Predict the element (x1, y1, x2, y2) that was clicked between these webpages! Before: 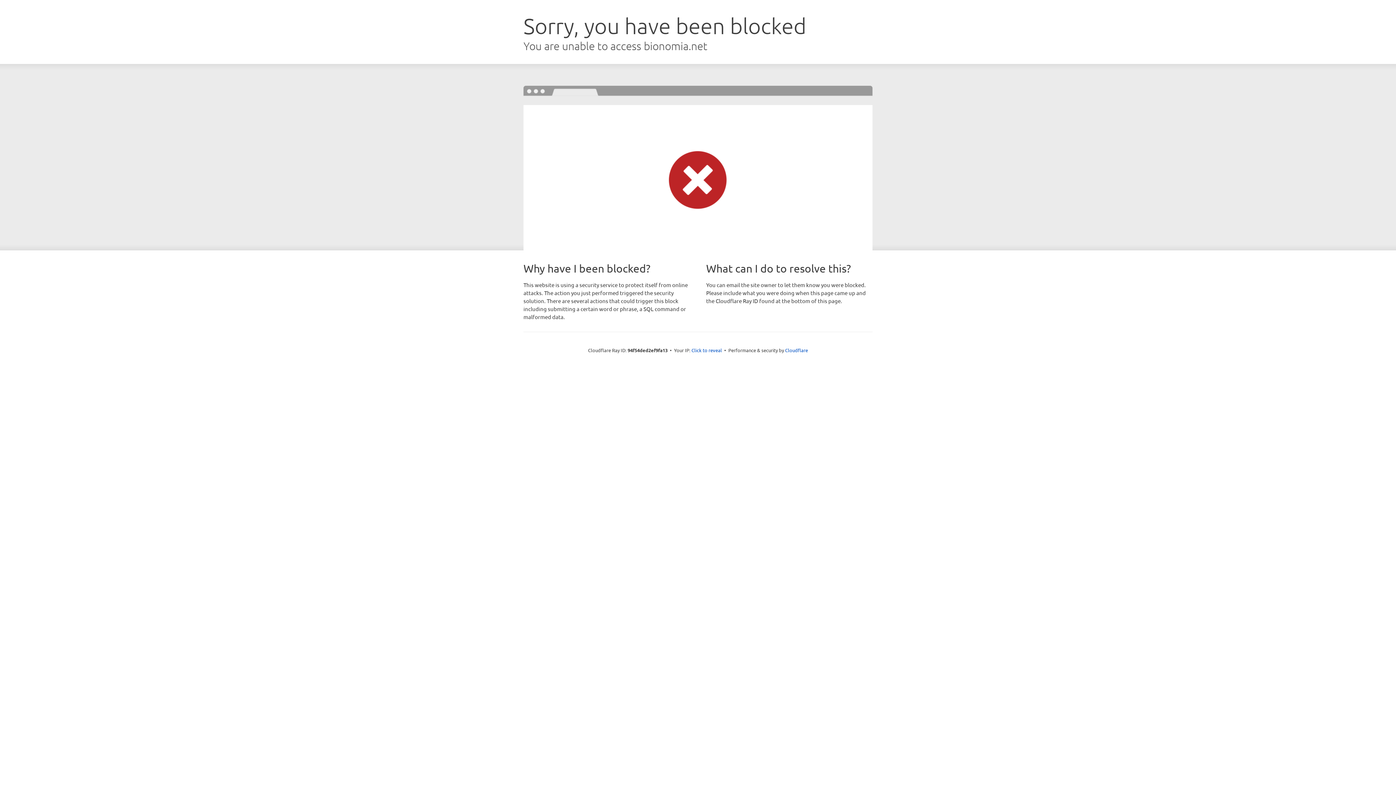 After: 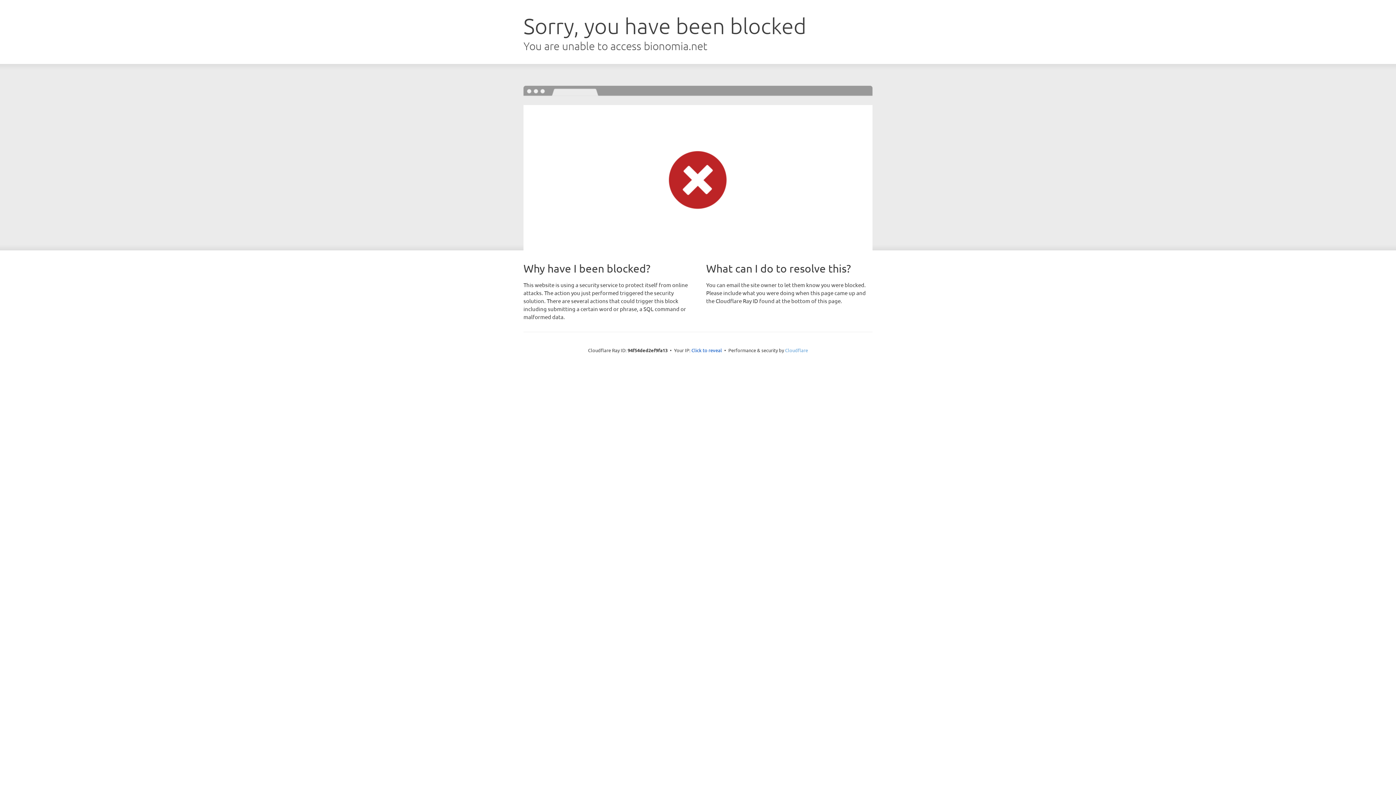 Action: bbox: (785, 347, 808, 353) label: Cloudflare